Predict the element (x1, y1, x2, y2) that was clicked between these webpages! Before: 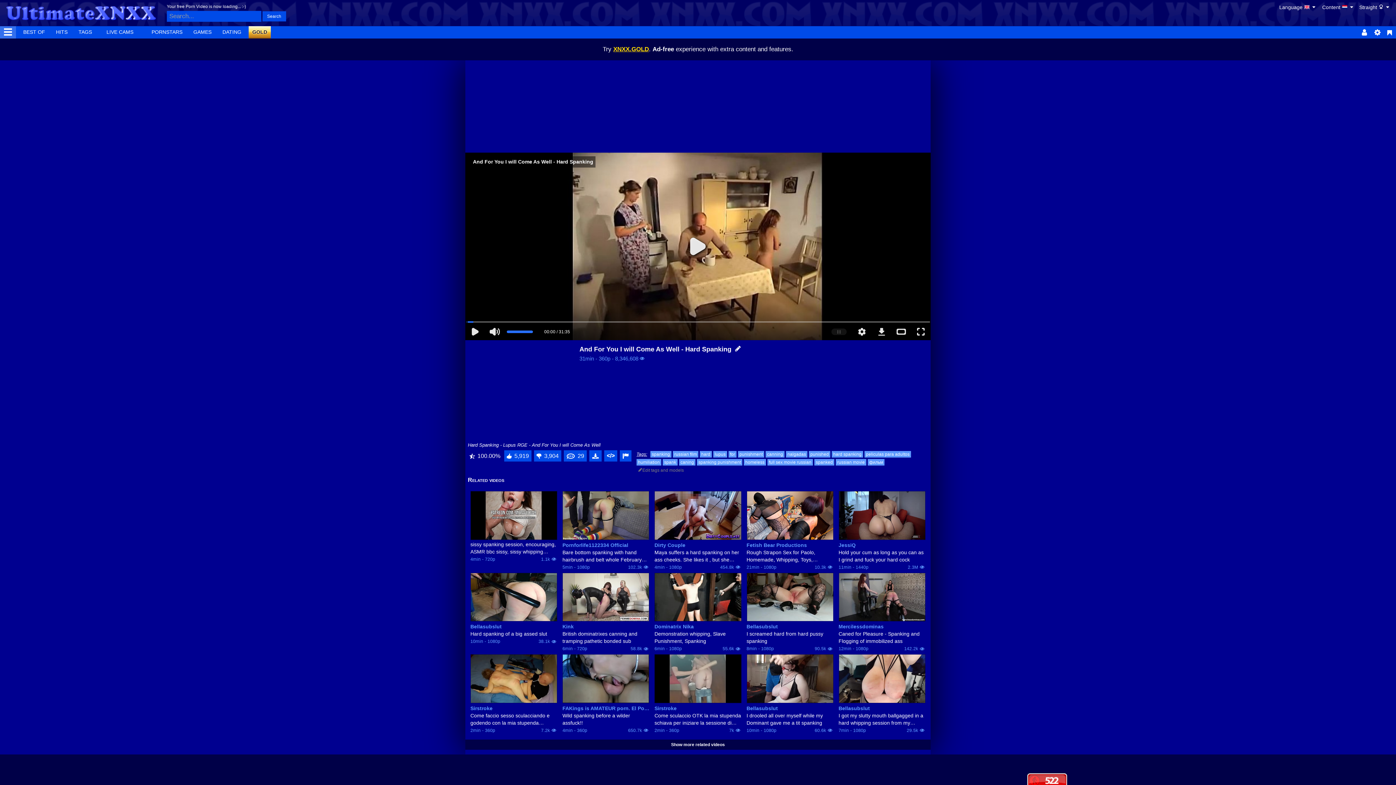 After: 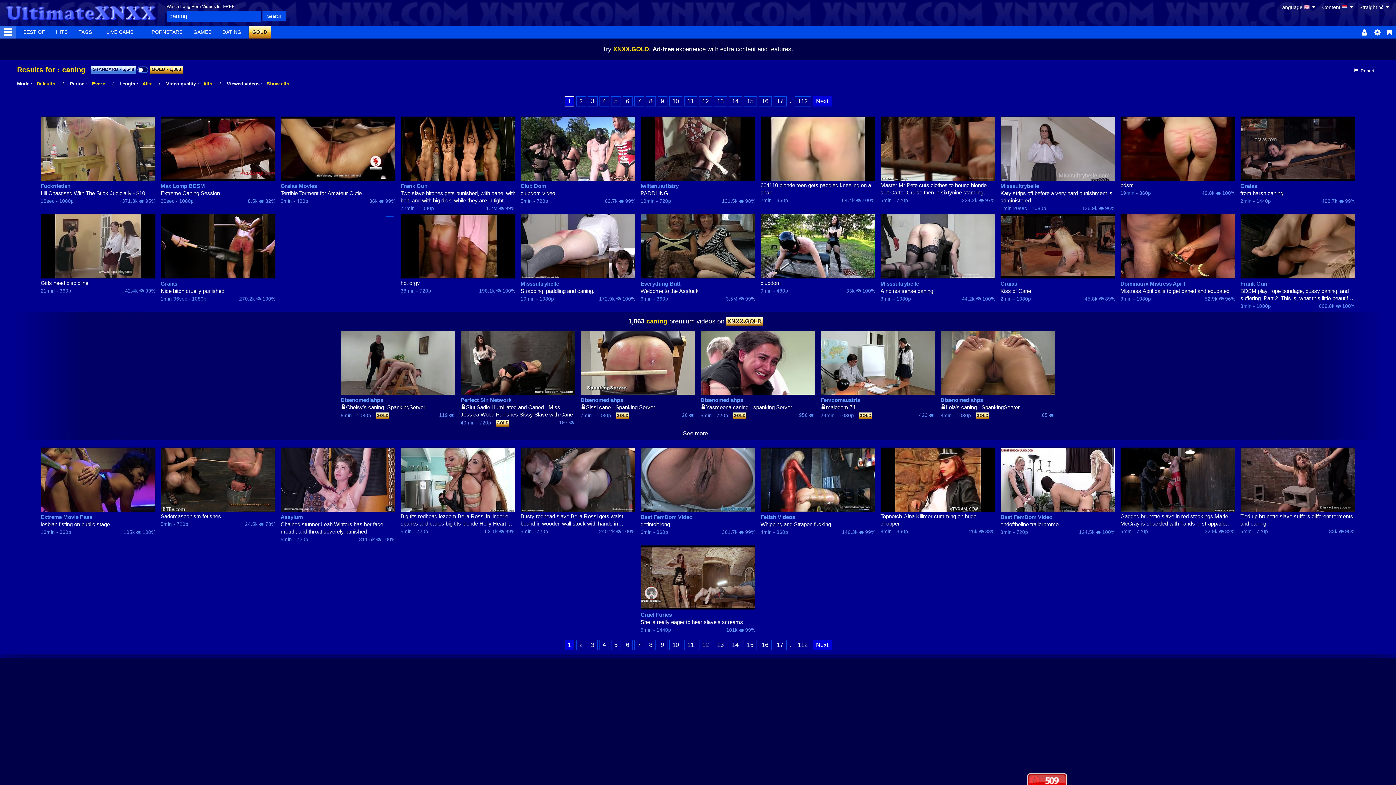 Action: bbox: (679, 459, 695, 465) label: caning